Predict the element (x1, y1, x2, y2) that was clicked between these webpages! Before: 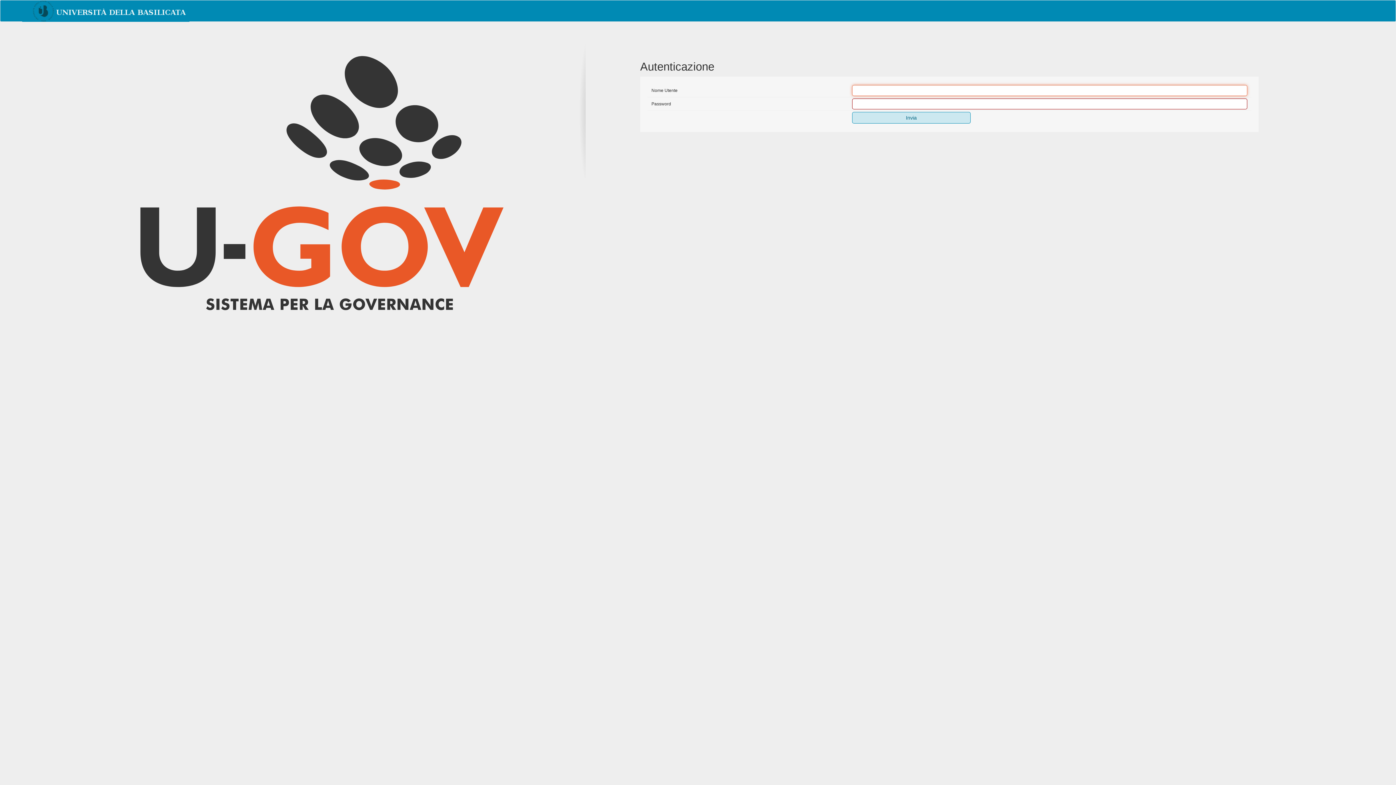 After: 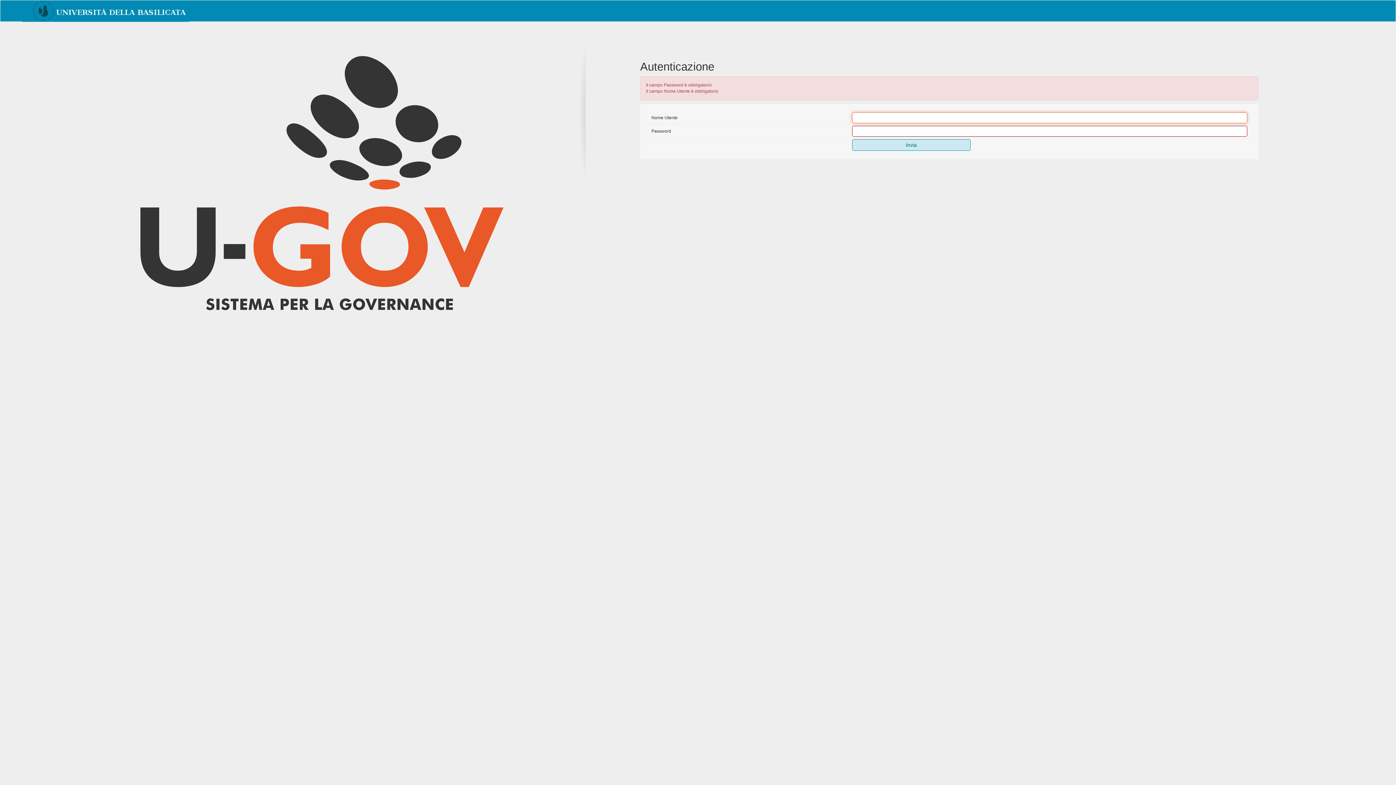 Action: label: Invia bbox: (852, 112, 970, 123)